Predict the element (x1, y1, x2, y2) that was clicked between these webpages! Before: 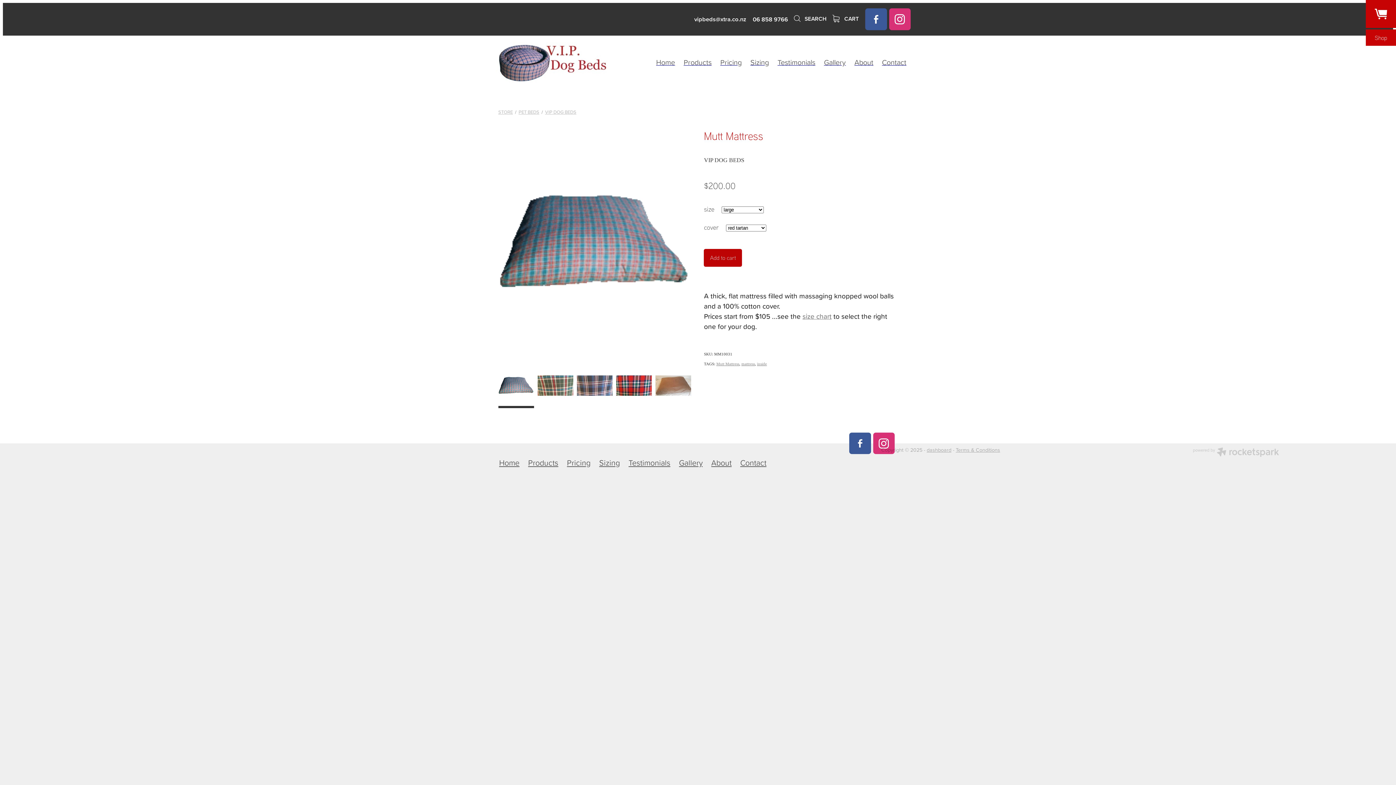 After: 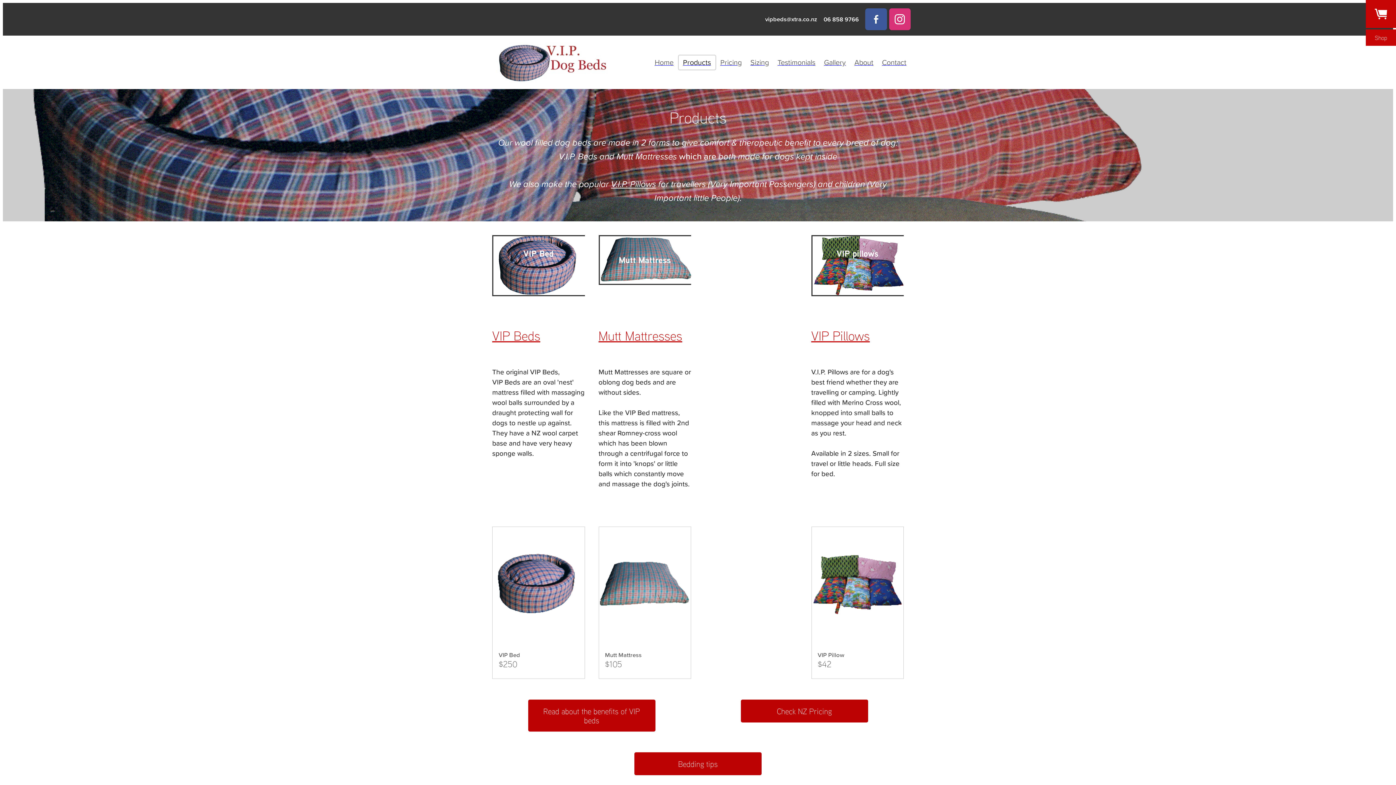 Action: bbox: (679, 55, 716, 69) label: Products